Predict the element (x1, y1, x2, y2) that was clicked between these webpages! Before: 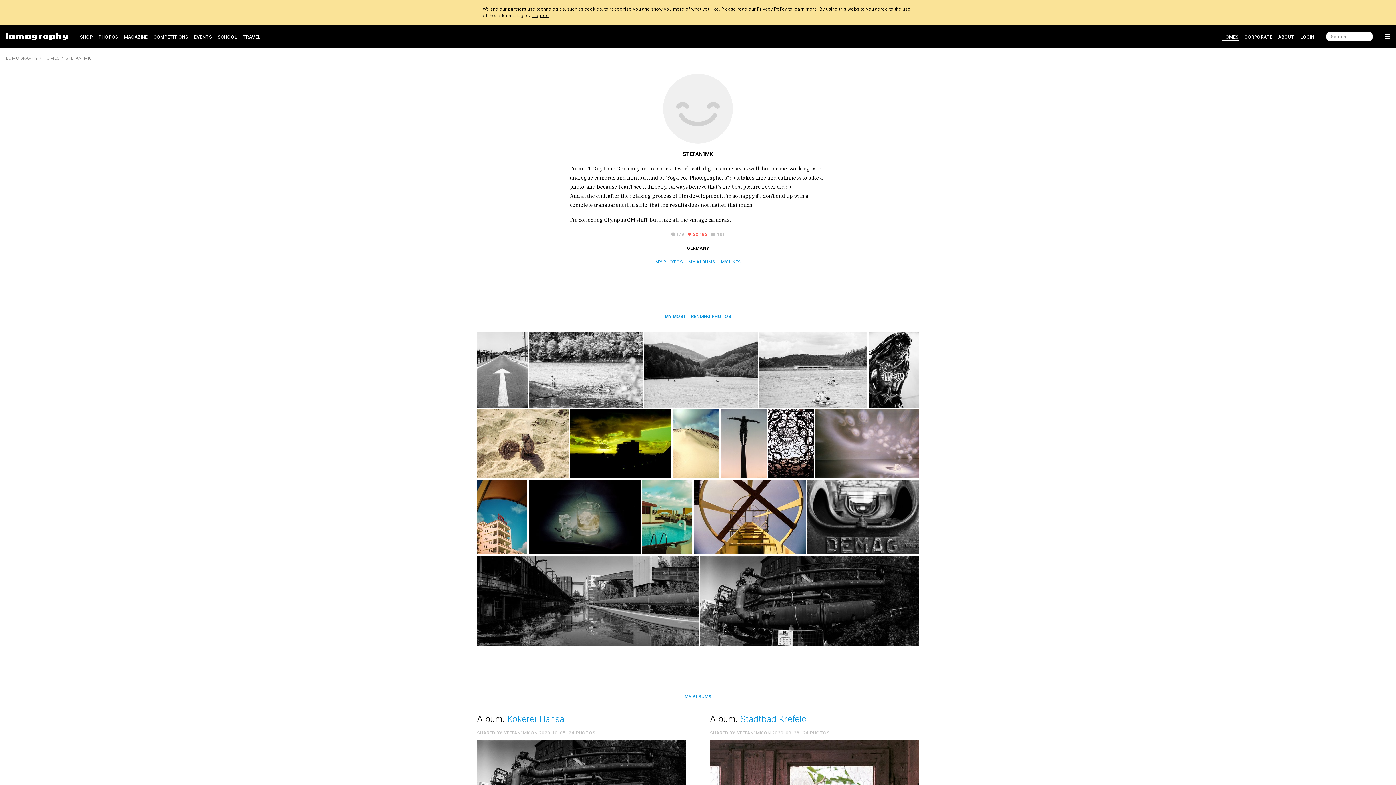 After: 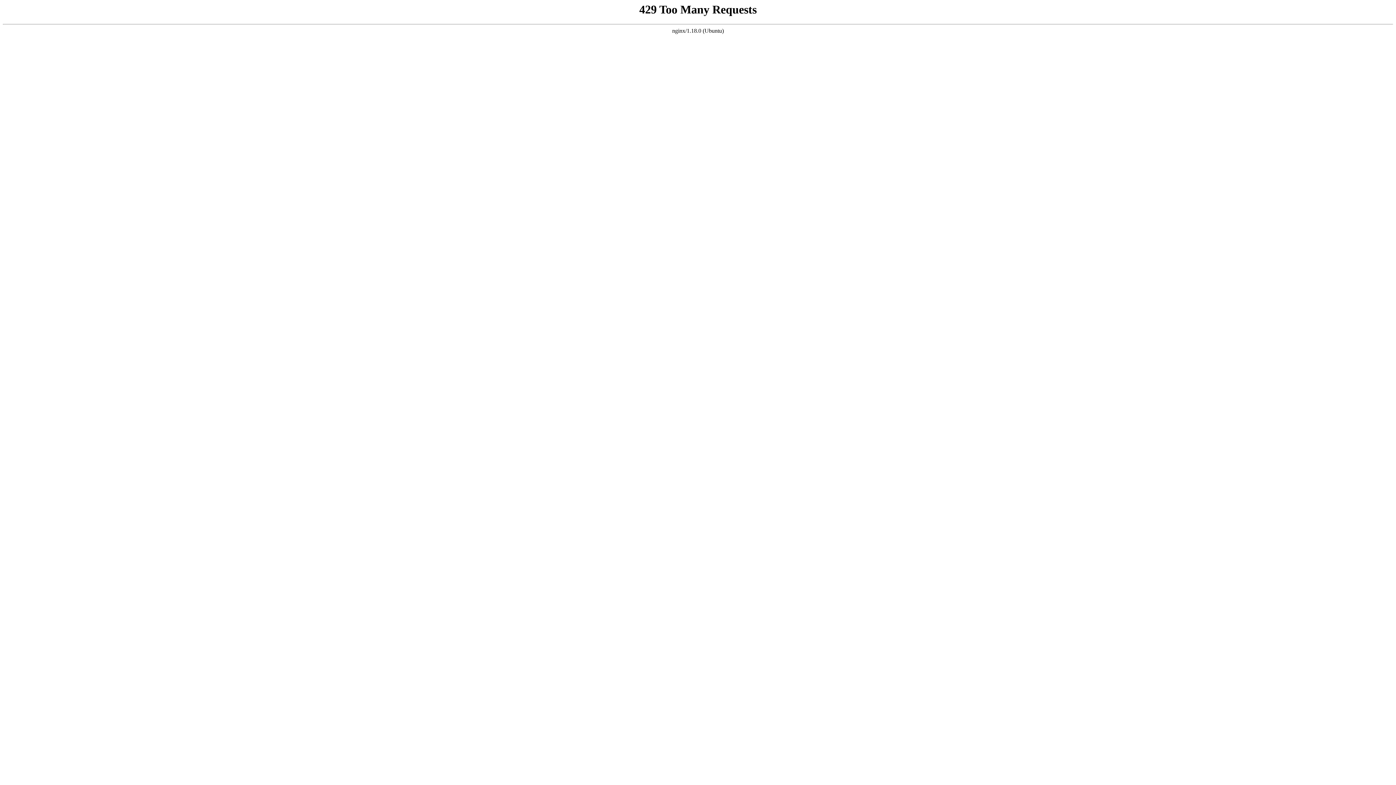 Action: bbox: (124, 31, 147, 42) label: MAGAZINE